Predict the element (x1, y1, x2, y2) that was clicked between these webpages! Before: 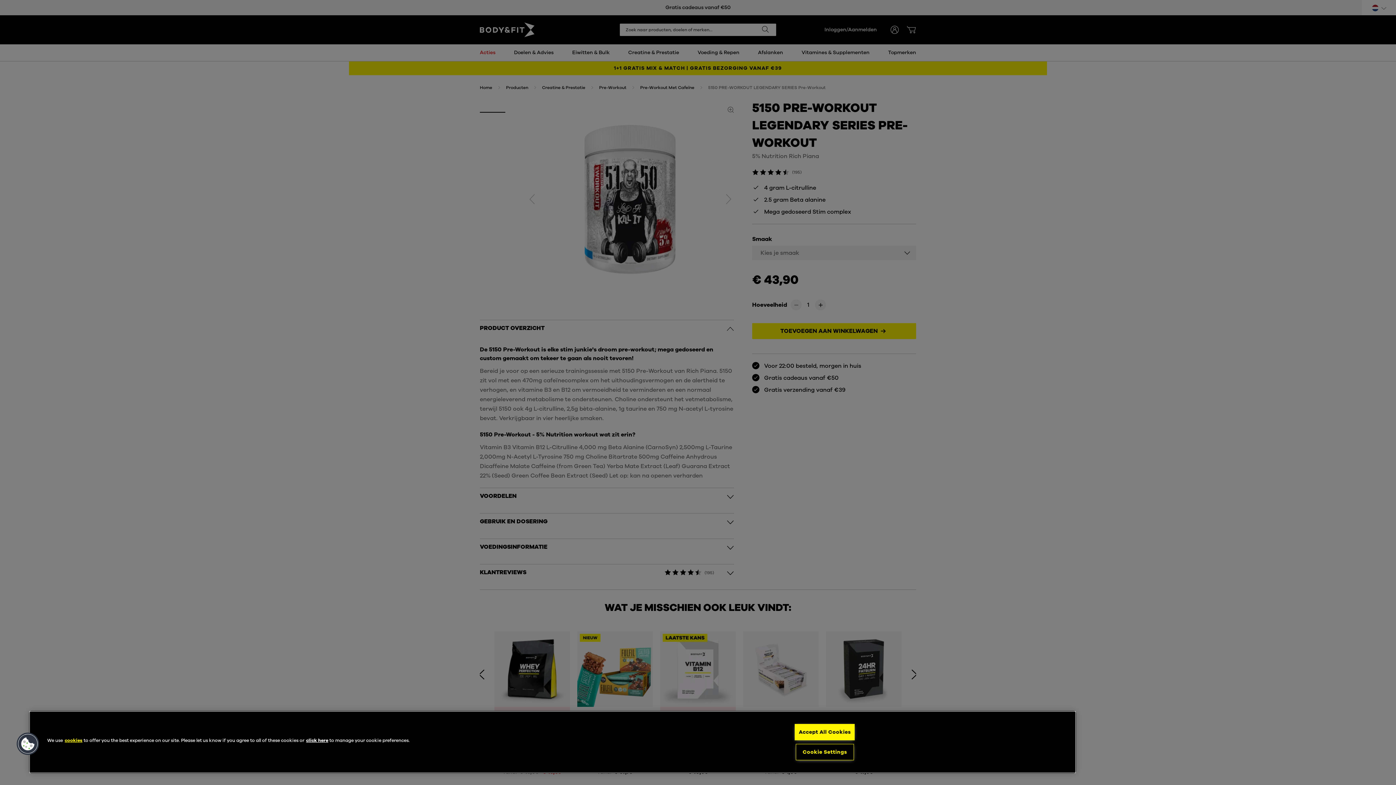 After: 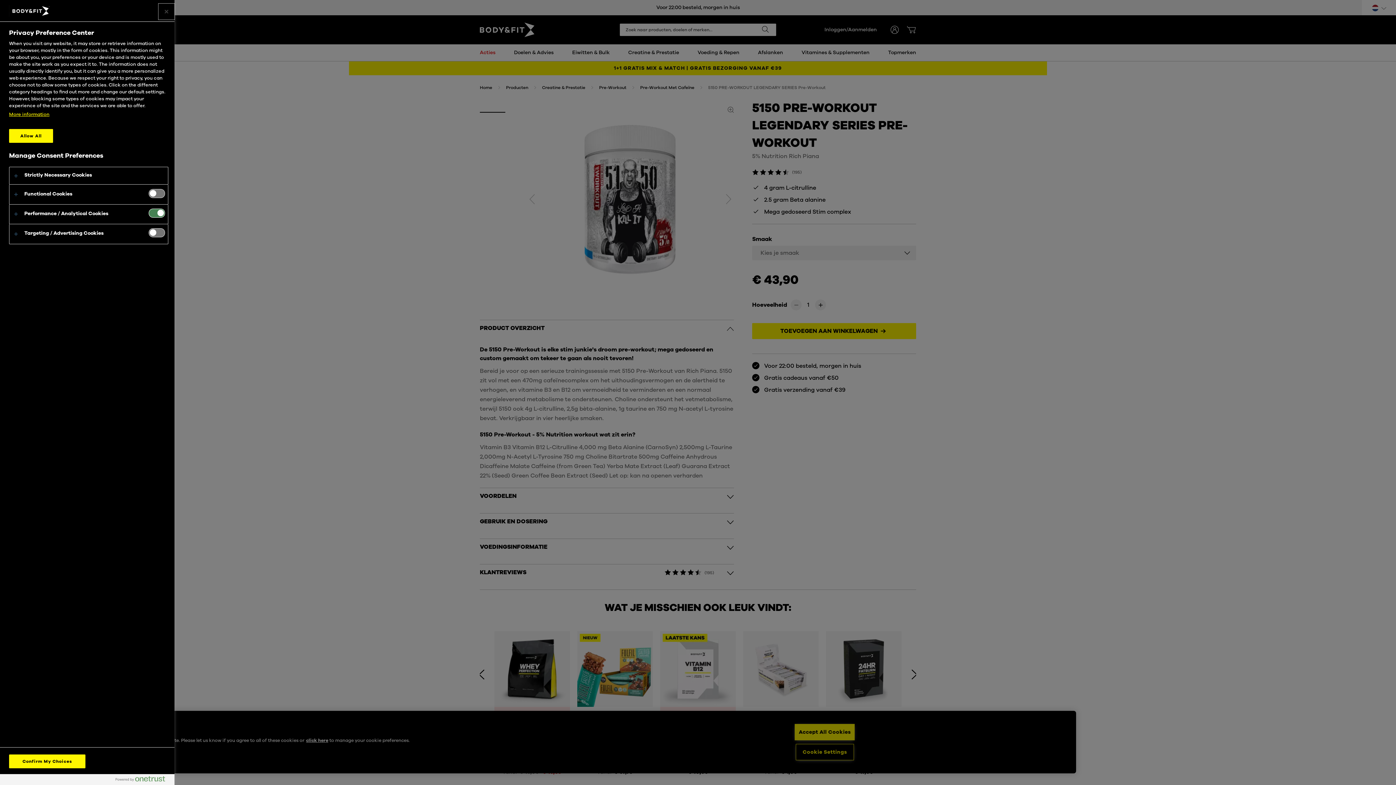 Action: label: Cookies bbox: (16, 732, 39, 756)